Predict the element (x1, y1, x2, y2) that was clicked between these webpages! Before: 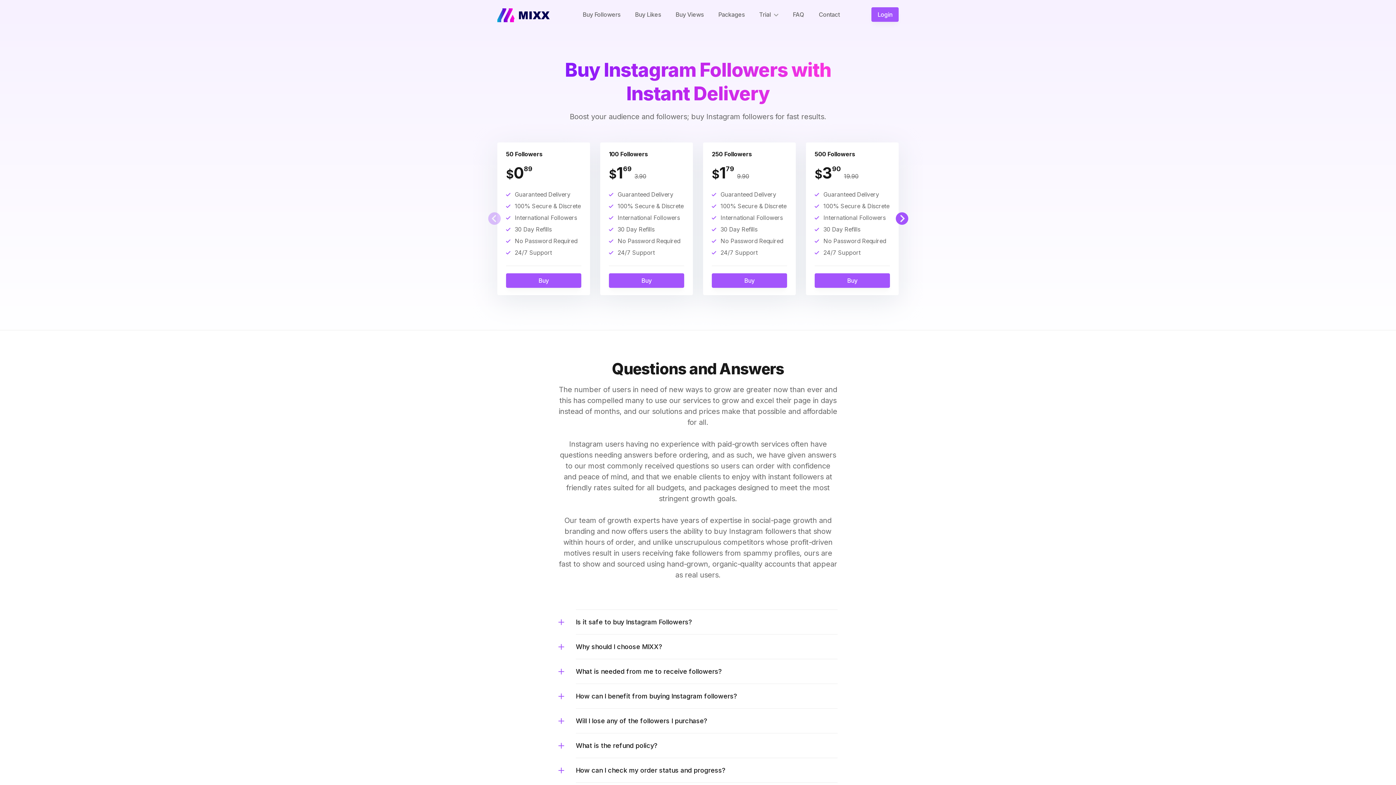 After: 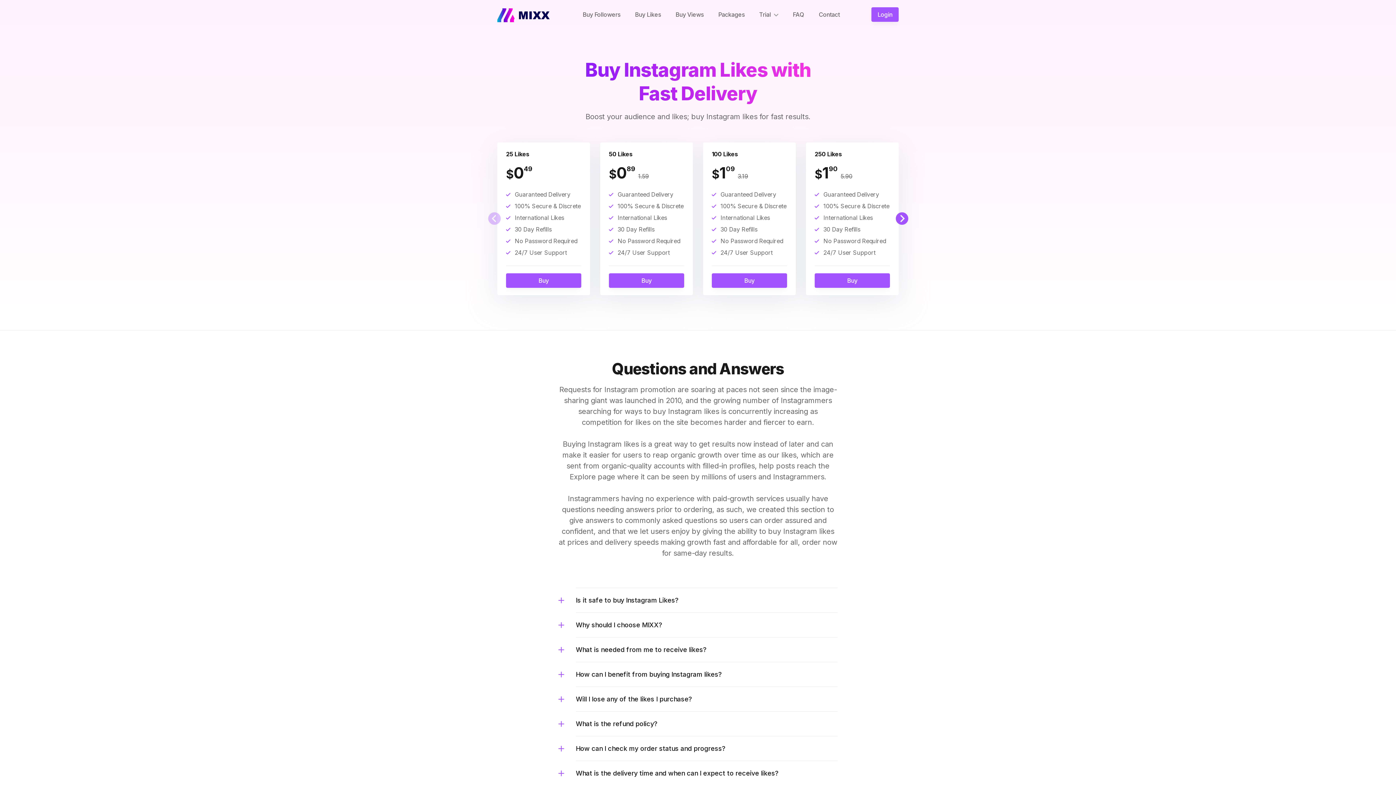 Action: label: Buy Likes bbox: (627, 7, 668, 21)